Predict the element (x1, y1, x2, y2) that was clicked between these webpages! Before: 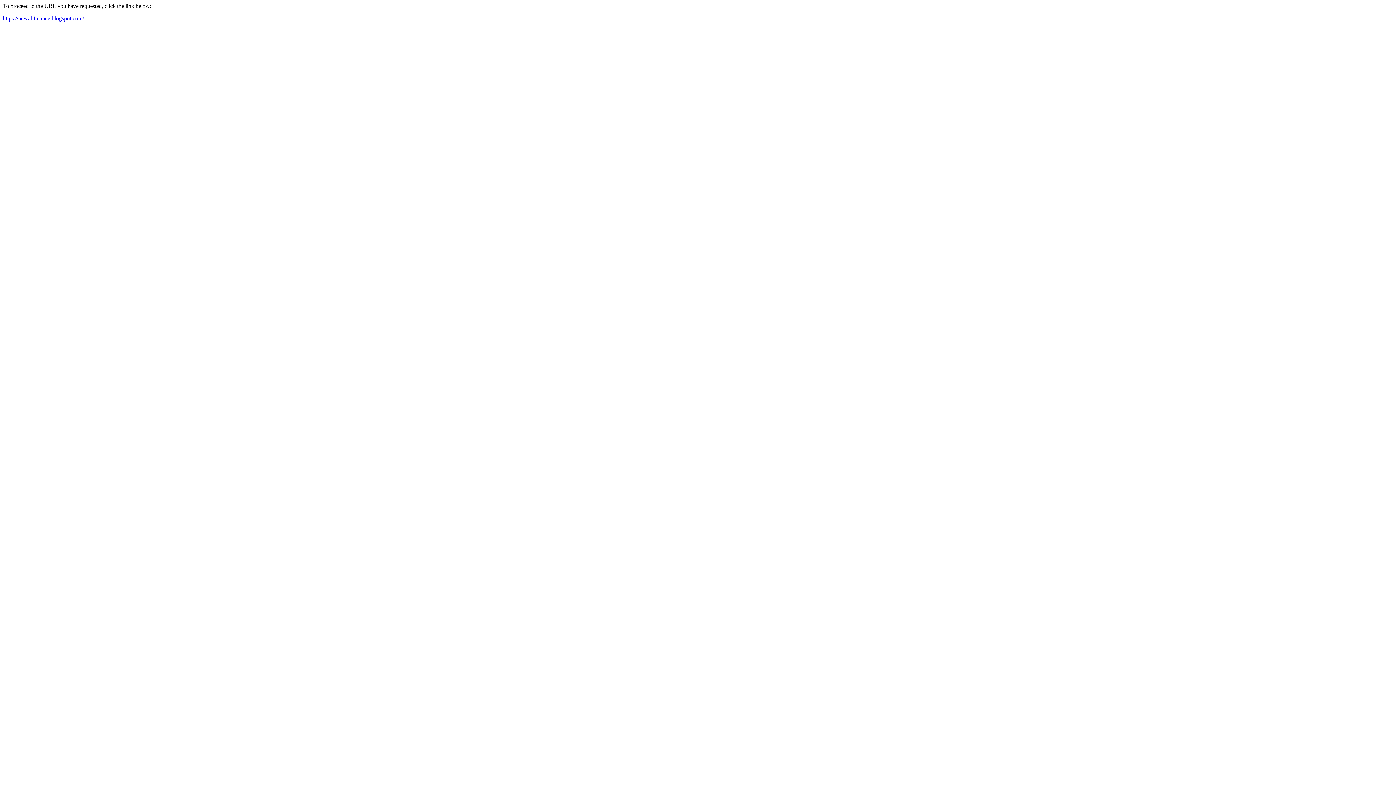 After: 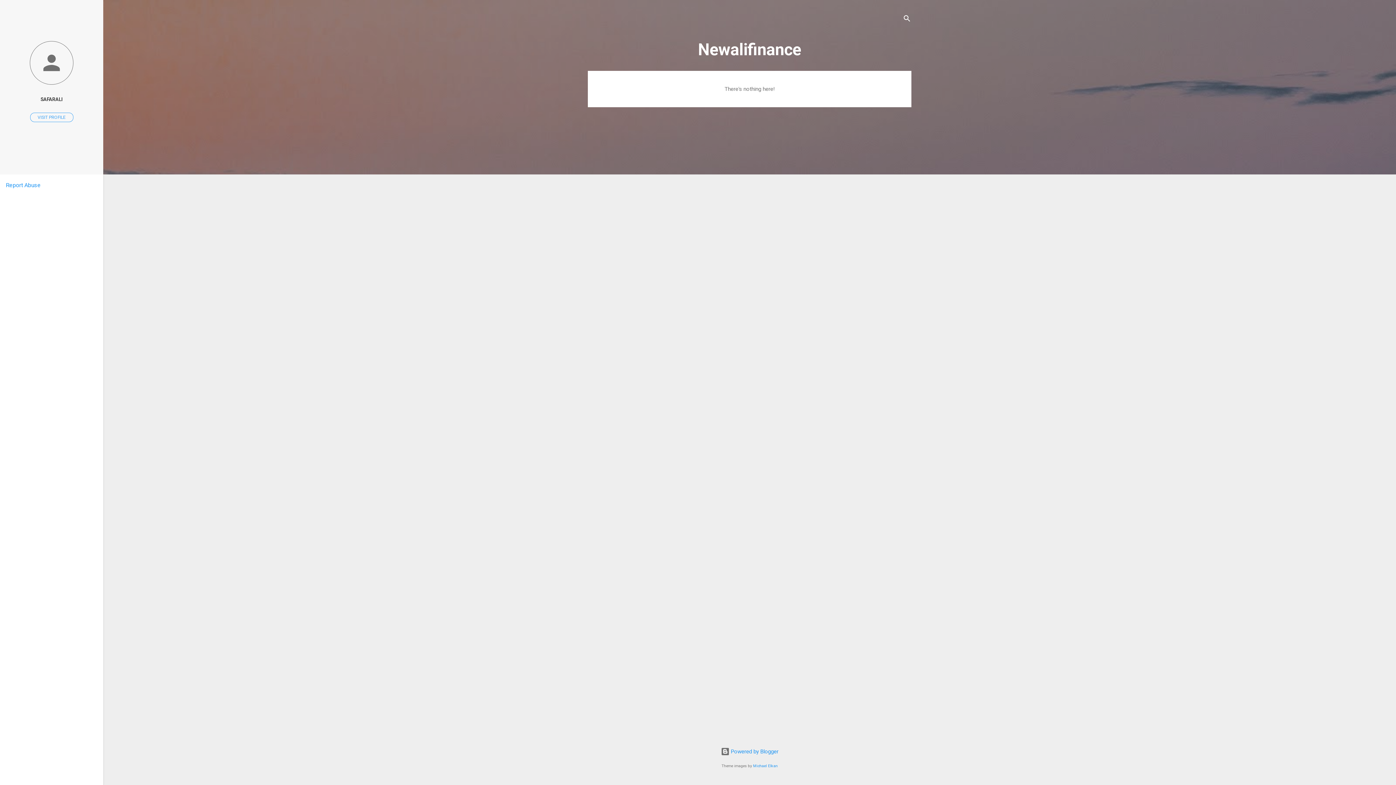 Action: label: https://newalifinance.blogspot.com/ bbox: (2, 15, 84, 21)